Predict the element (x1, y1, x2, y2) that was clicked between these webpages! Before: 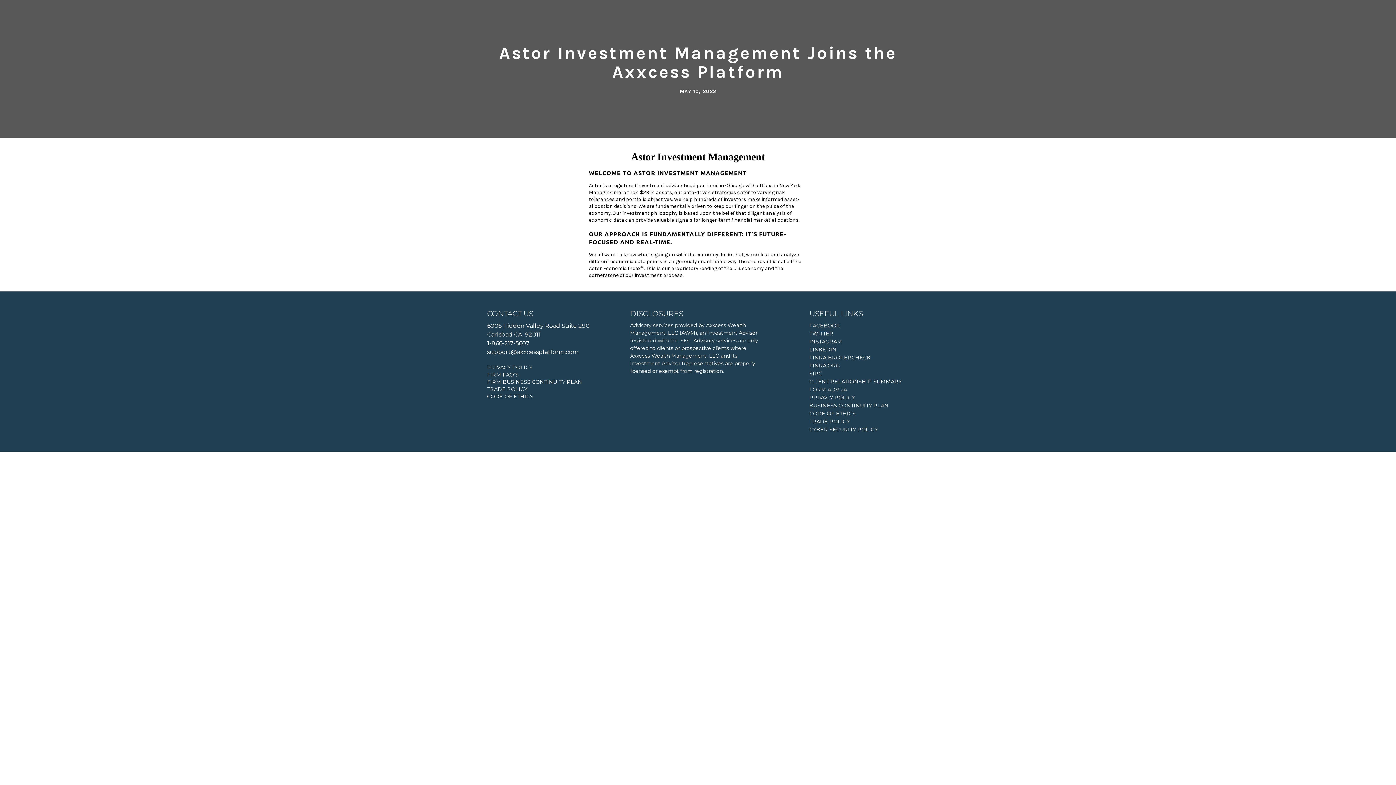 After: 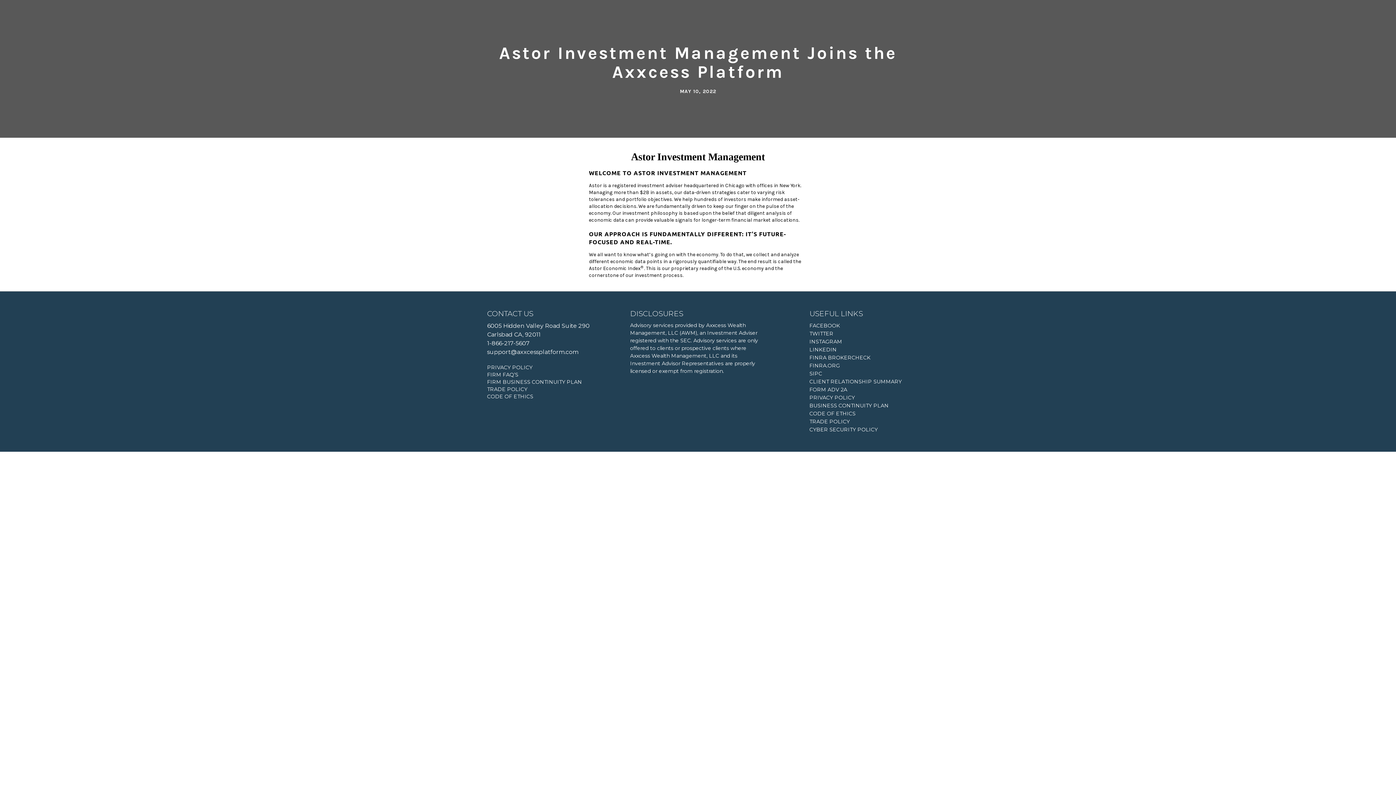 Action: bbox: (487, 378, 582, 385) label: FIRM BUSINESS CONTINUITY PLAN